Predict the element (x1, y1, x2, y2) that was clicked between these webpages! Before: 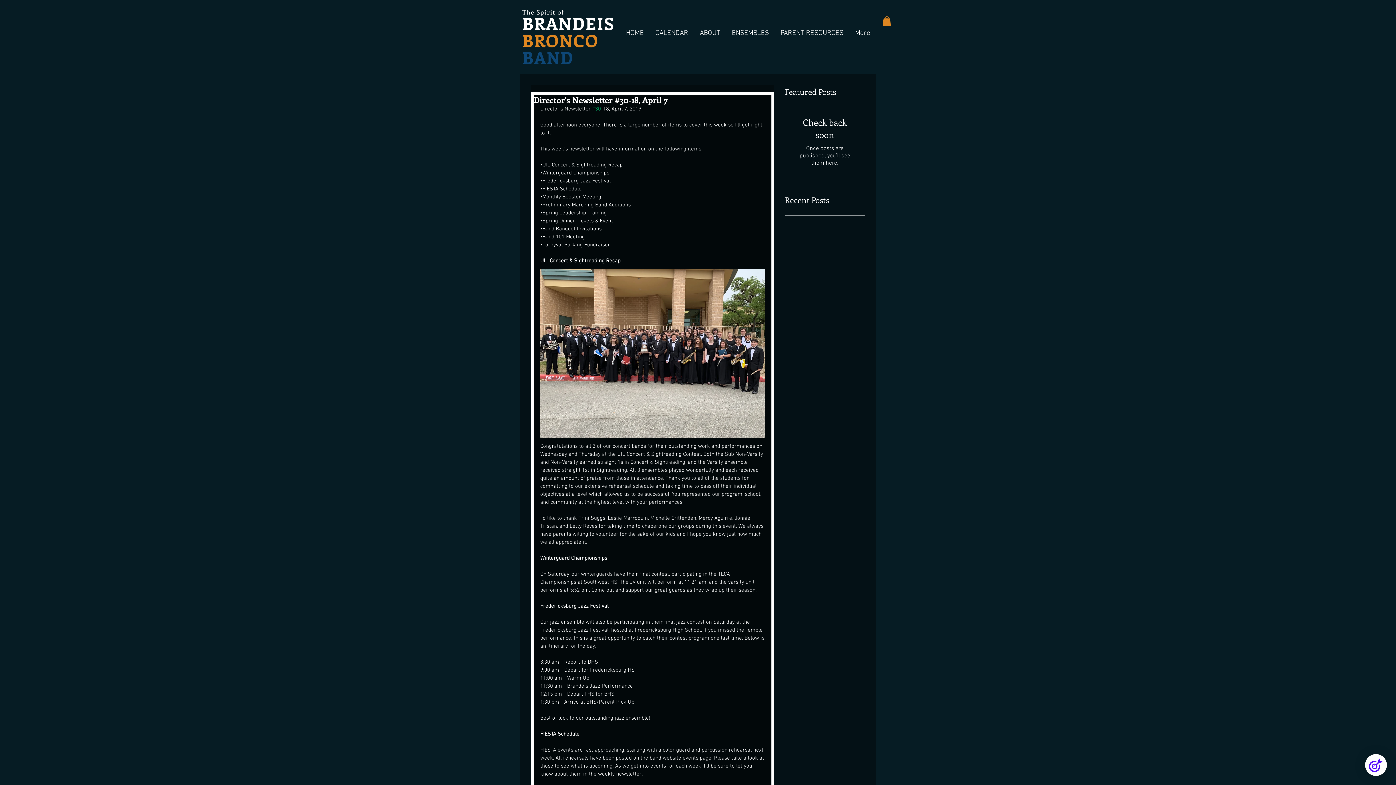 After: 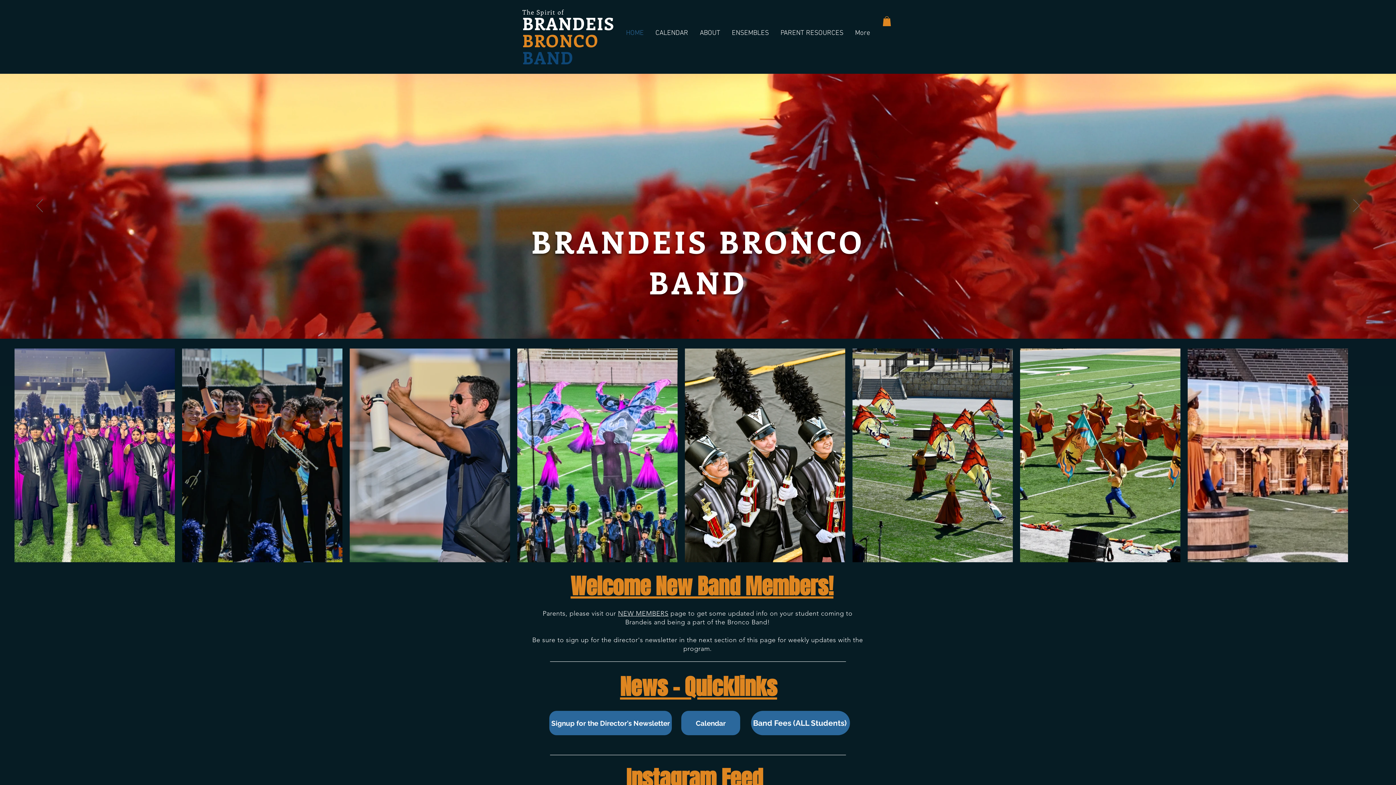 Action: label: BRANDEIS bbox: (522, 11, 614, 34)